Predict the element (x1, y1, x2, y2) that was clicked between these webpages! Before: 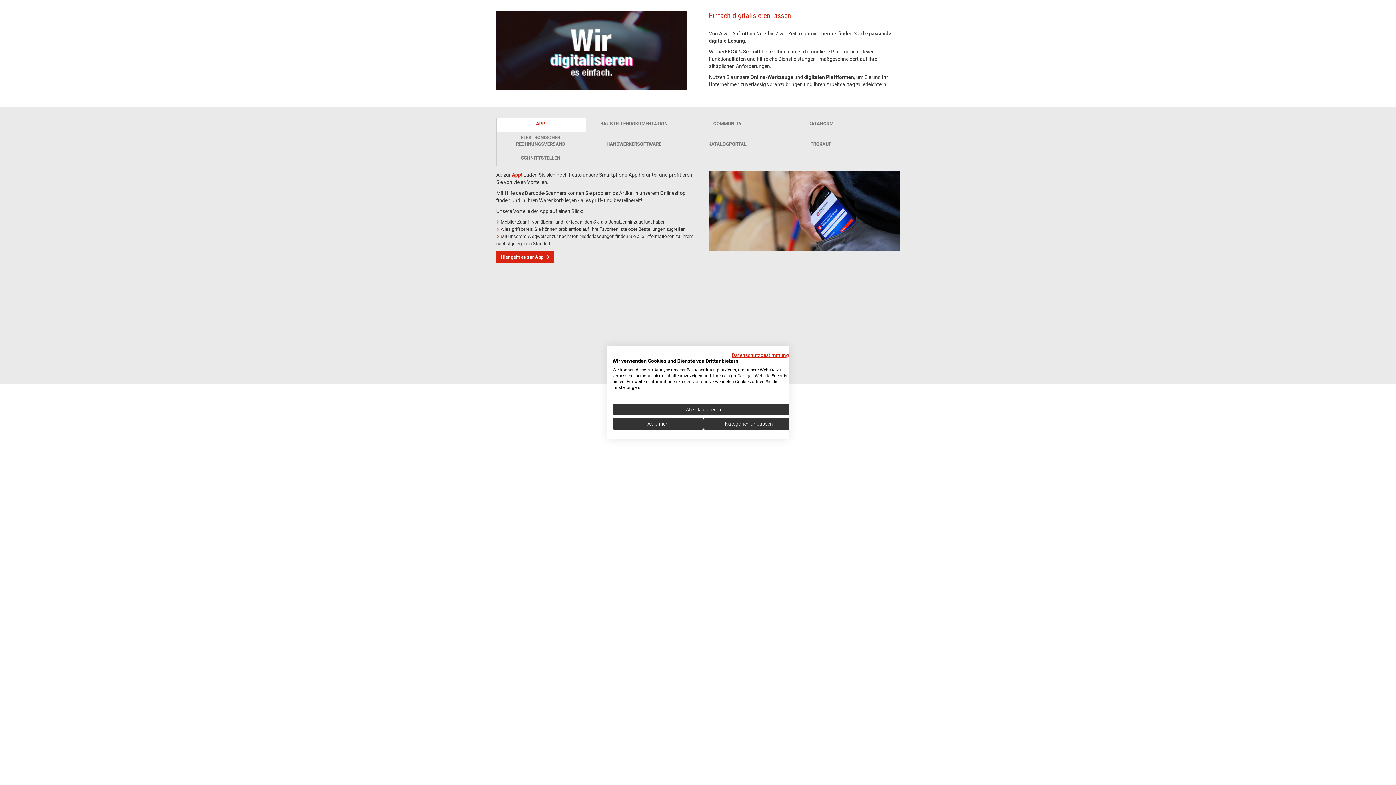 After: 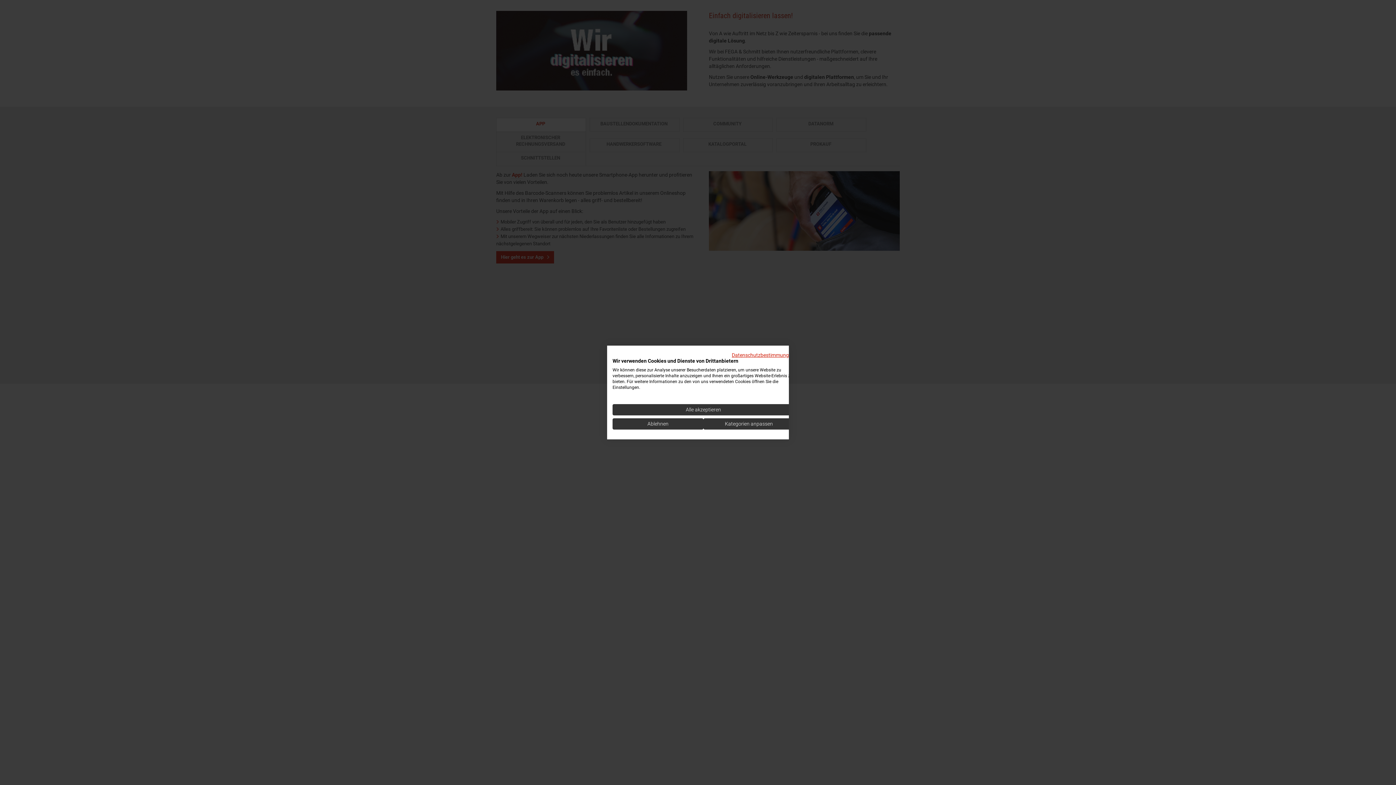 Action: bbox: (496, 86, 687, 91)